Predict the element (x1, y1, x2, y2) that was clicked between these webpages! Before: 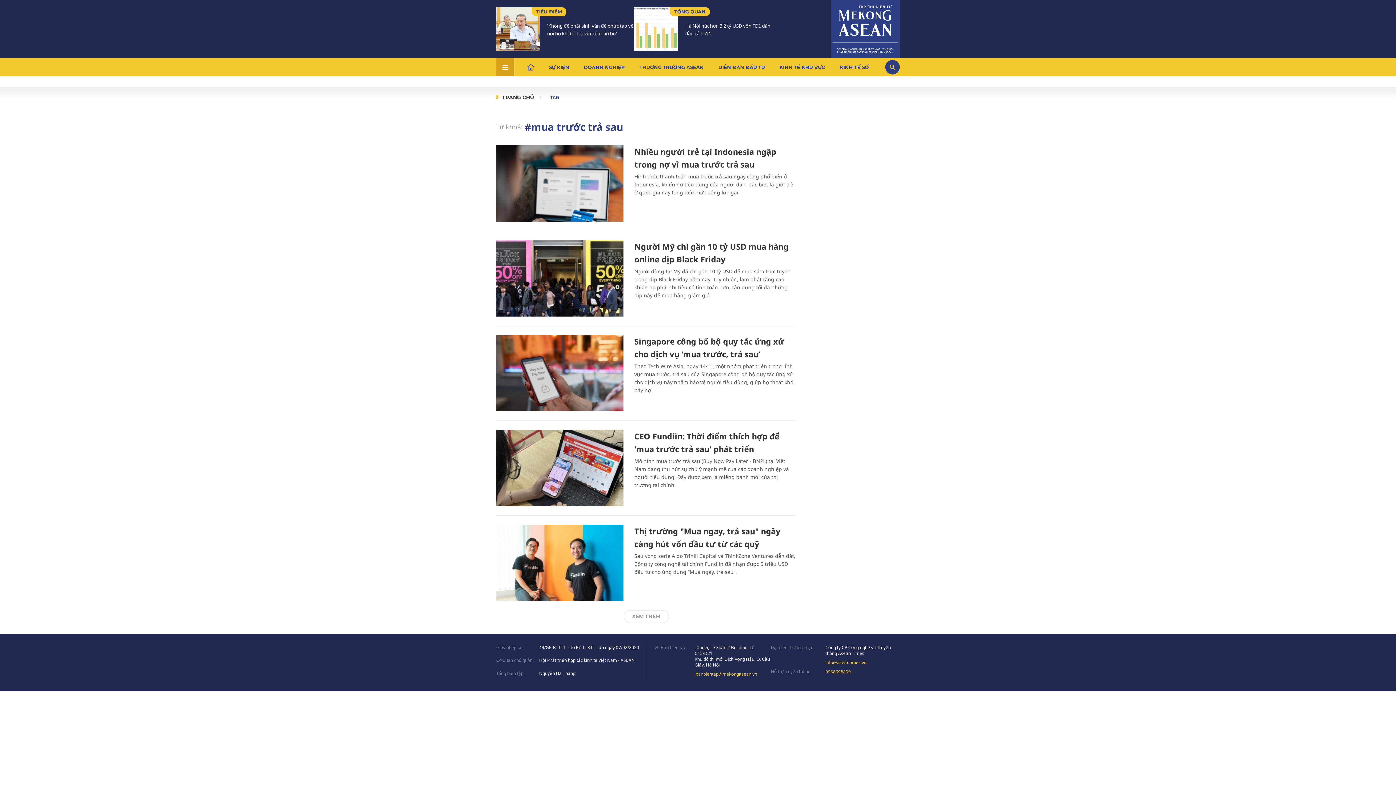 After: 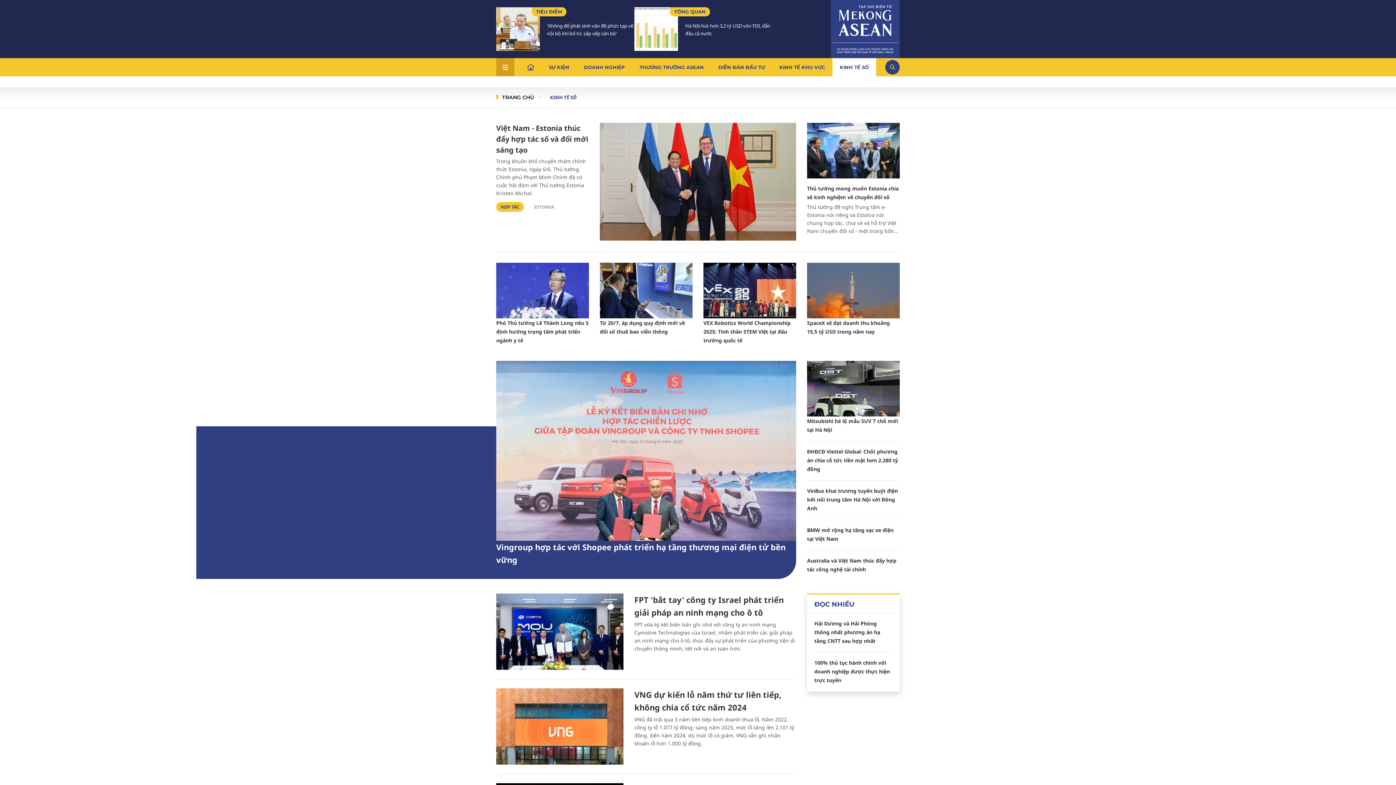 Action: label: KINH TẾ SỐ bbox: (840, 64, 869, 70)